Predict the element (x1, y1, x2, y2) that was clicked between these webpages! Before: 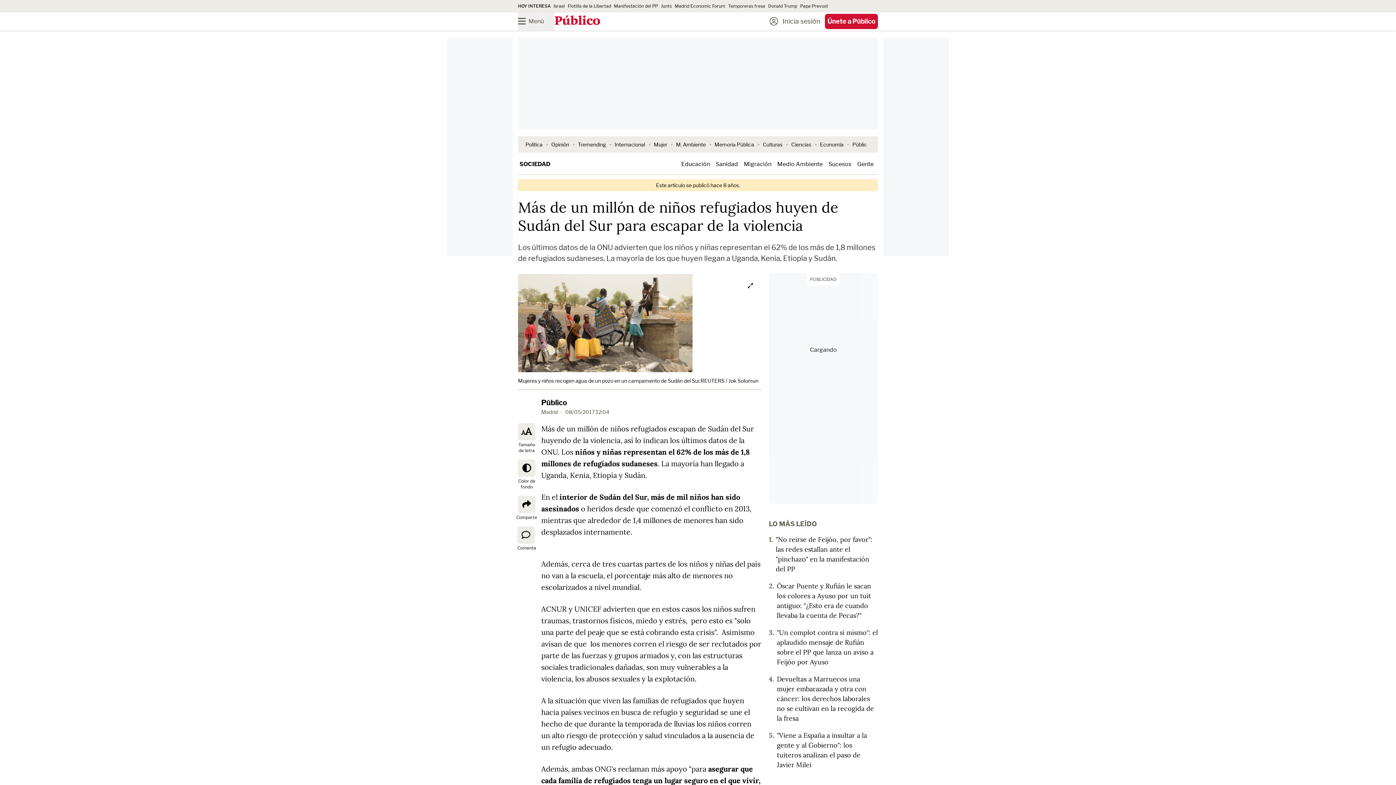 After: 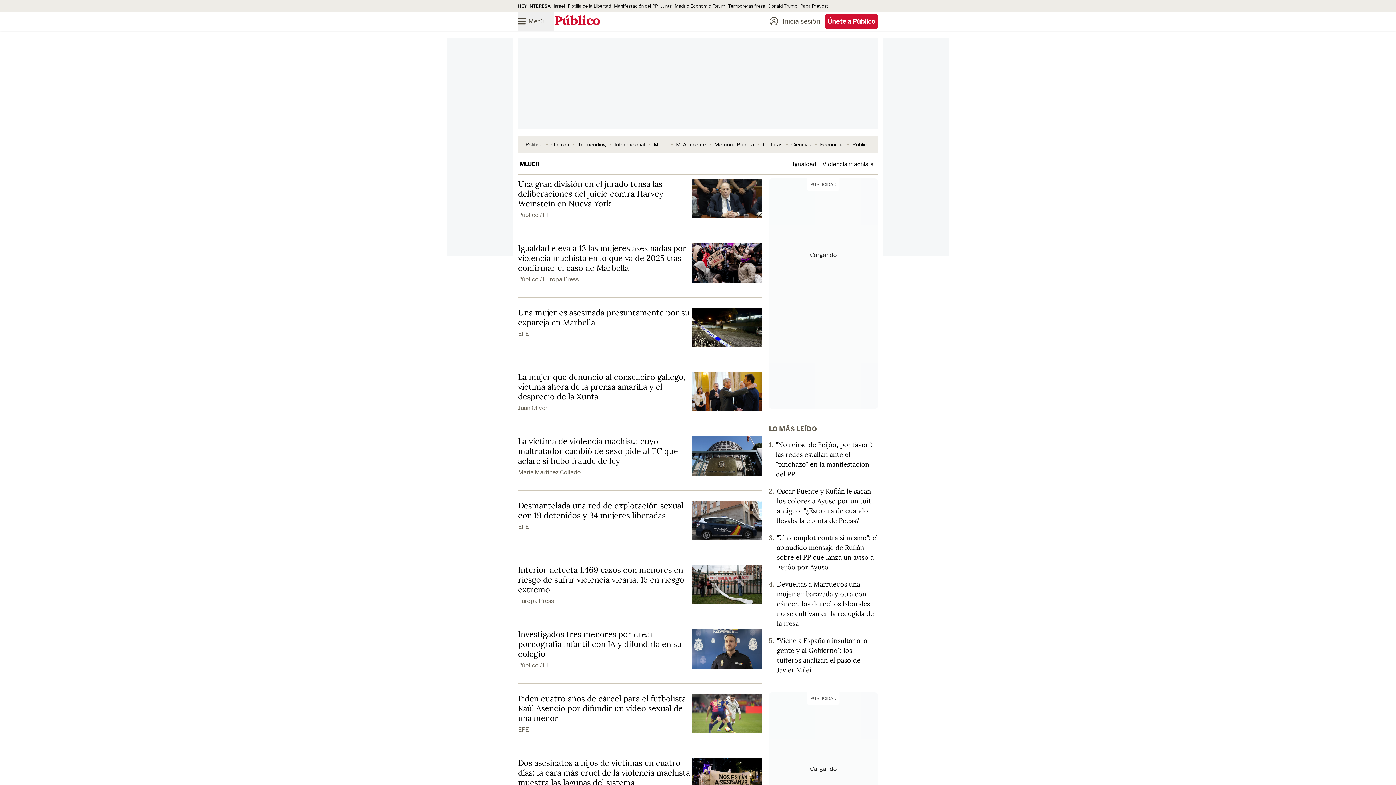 Action: bbox: (654, 141, 667, 147) label: Mujer